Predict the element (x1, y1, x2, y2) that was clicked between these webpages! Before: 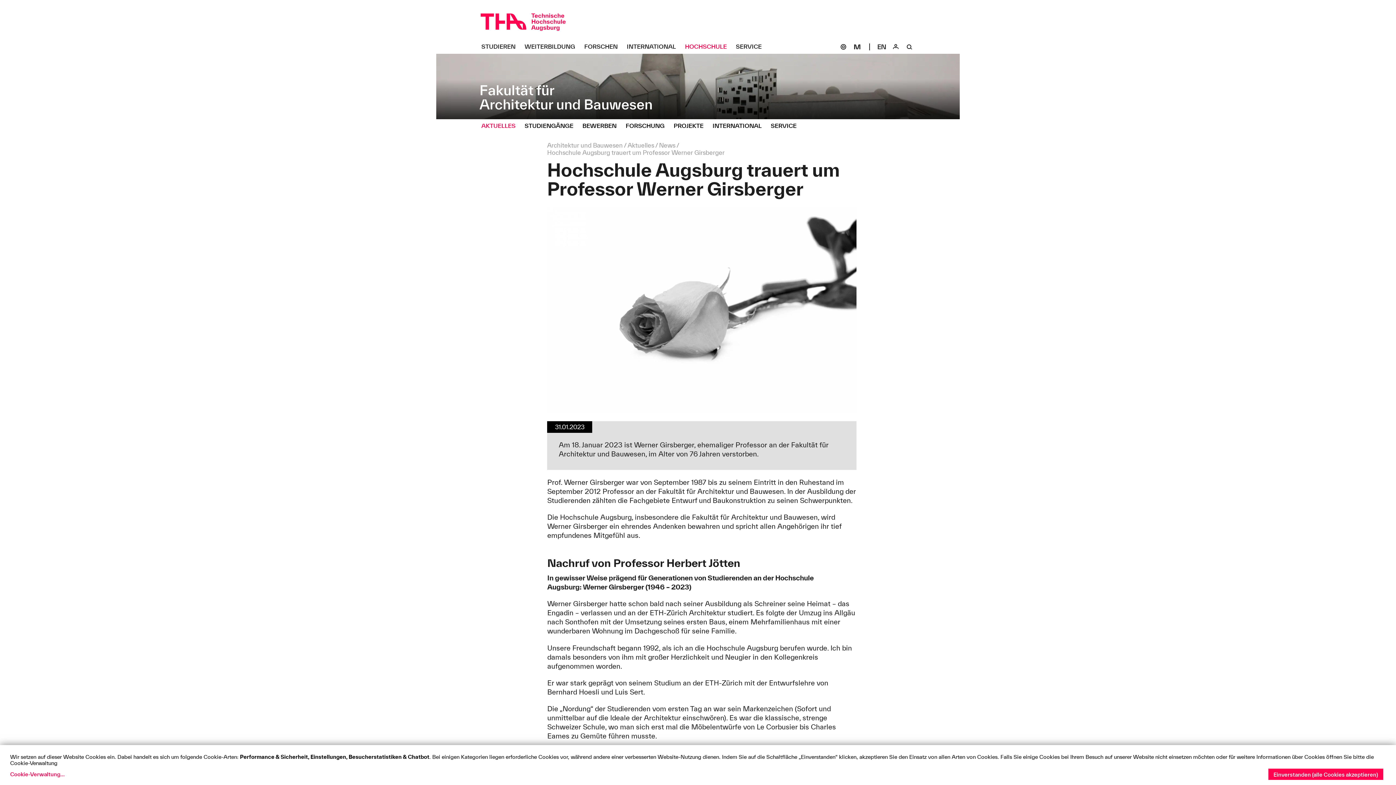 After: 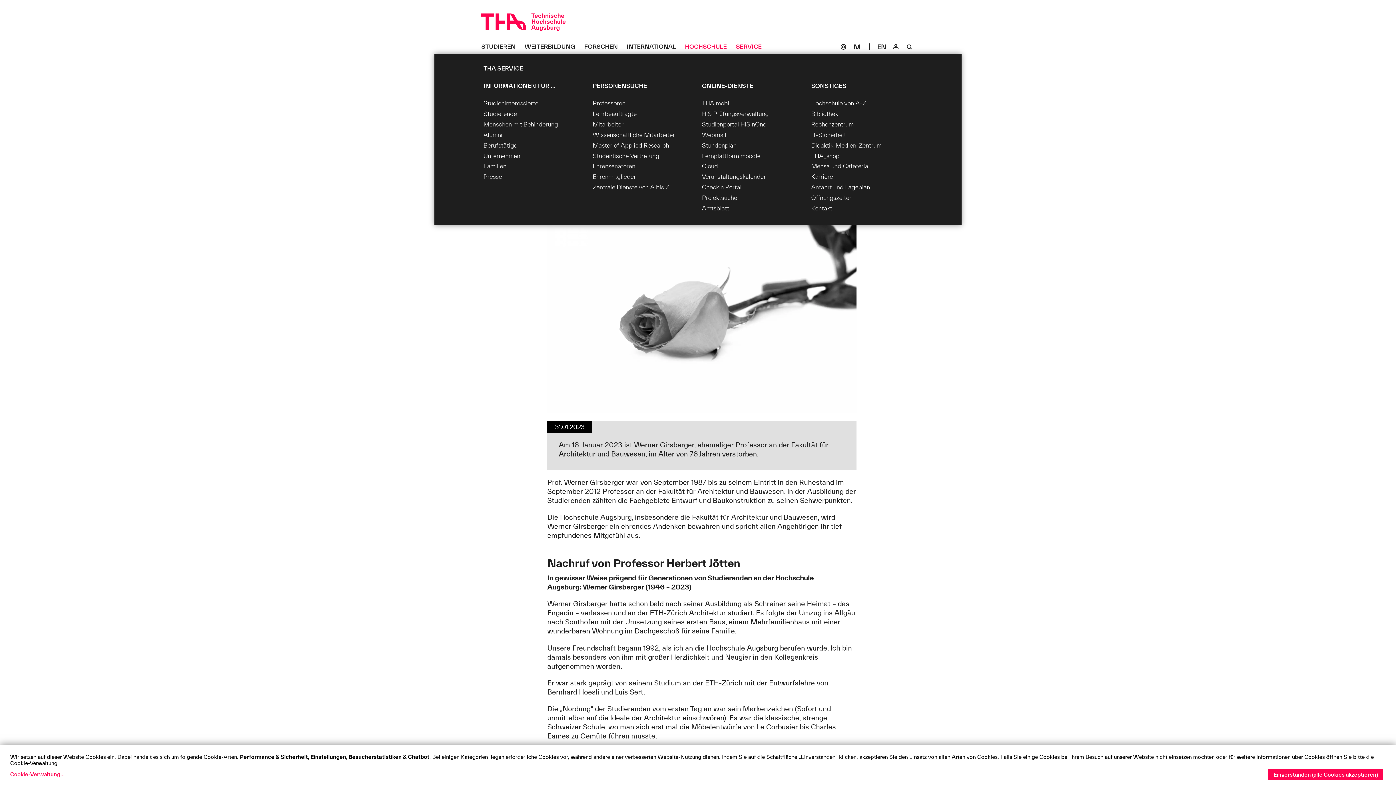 Action: bbox: (734, 40, 769, 53) label: Service Untermenü öffnen